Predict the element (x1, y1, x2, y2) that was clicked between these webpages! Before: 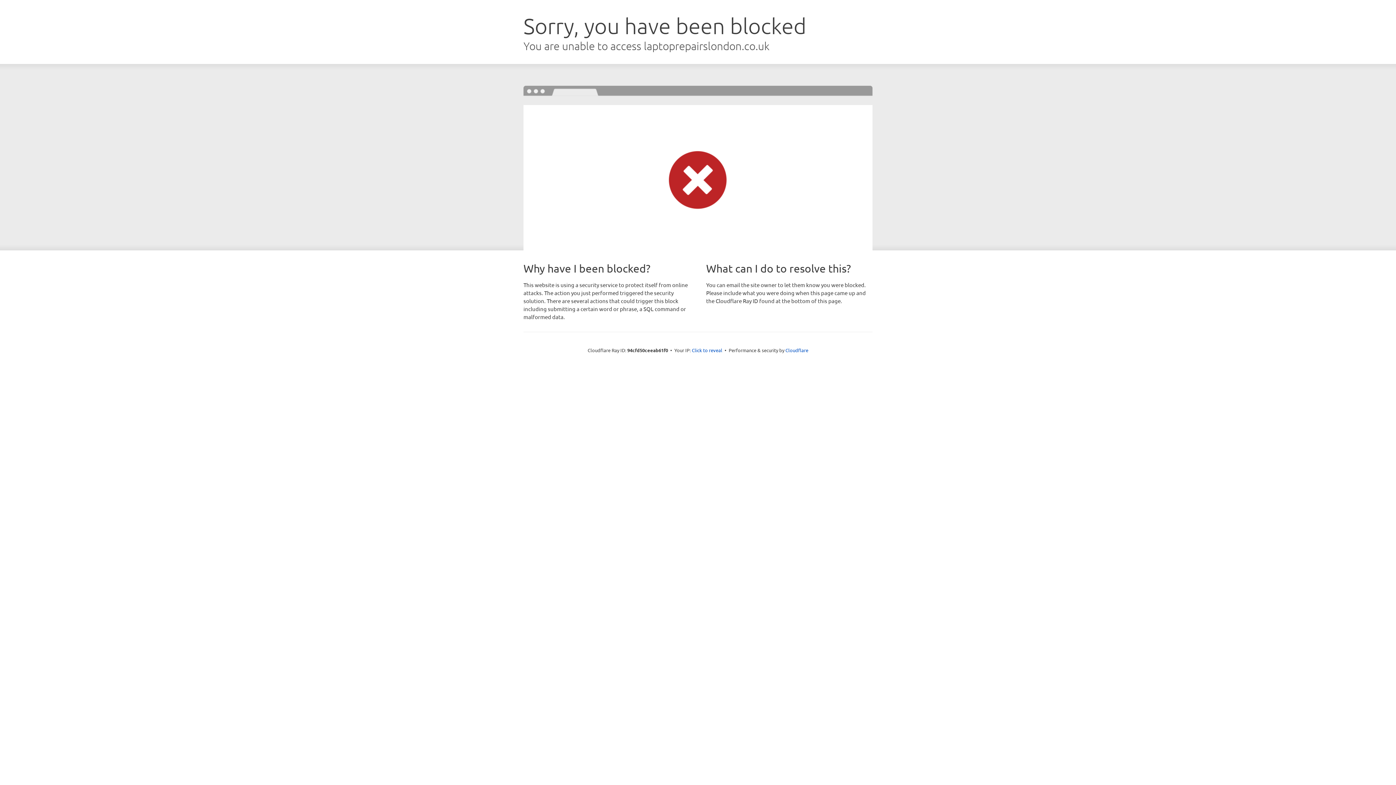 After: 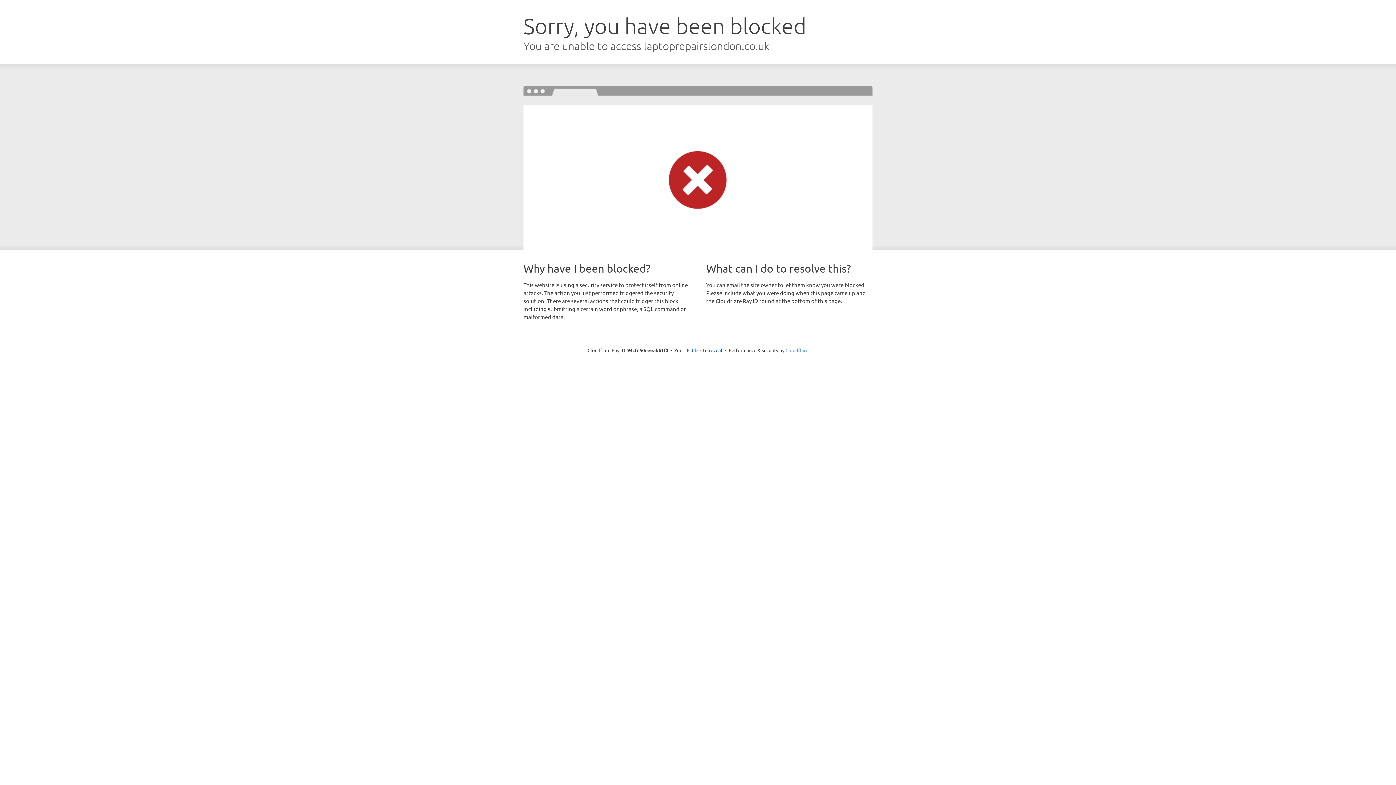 Action: bbox: (785, 347, 808, 353) label: Cloudflare